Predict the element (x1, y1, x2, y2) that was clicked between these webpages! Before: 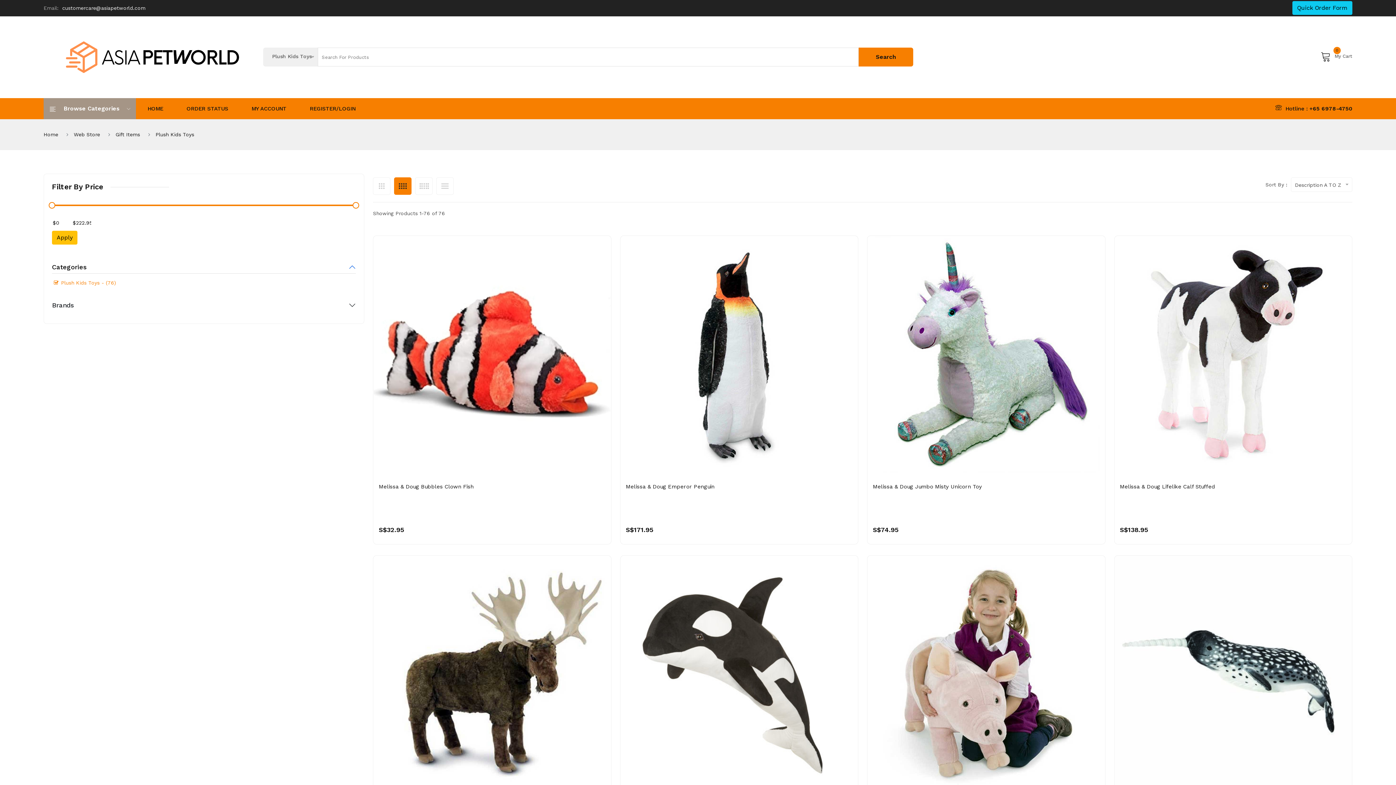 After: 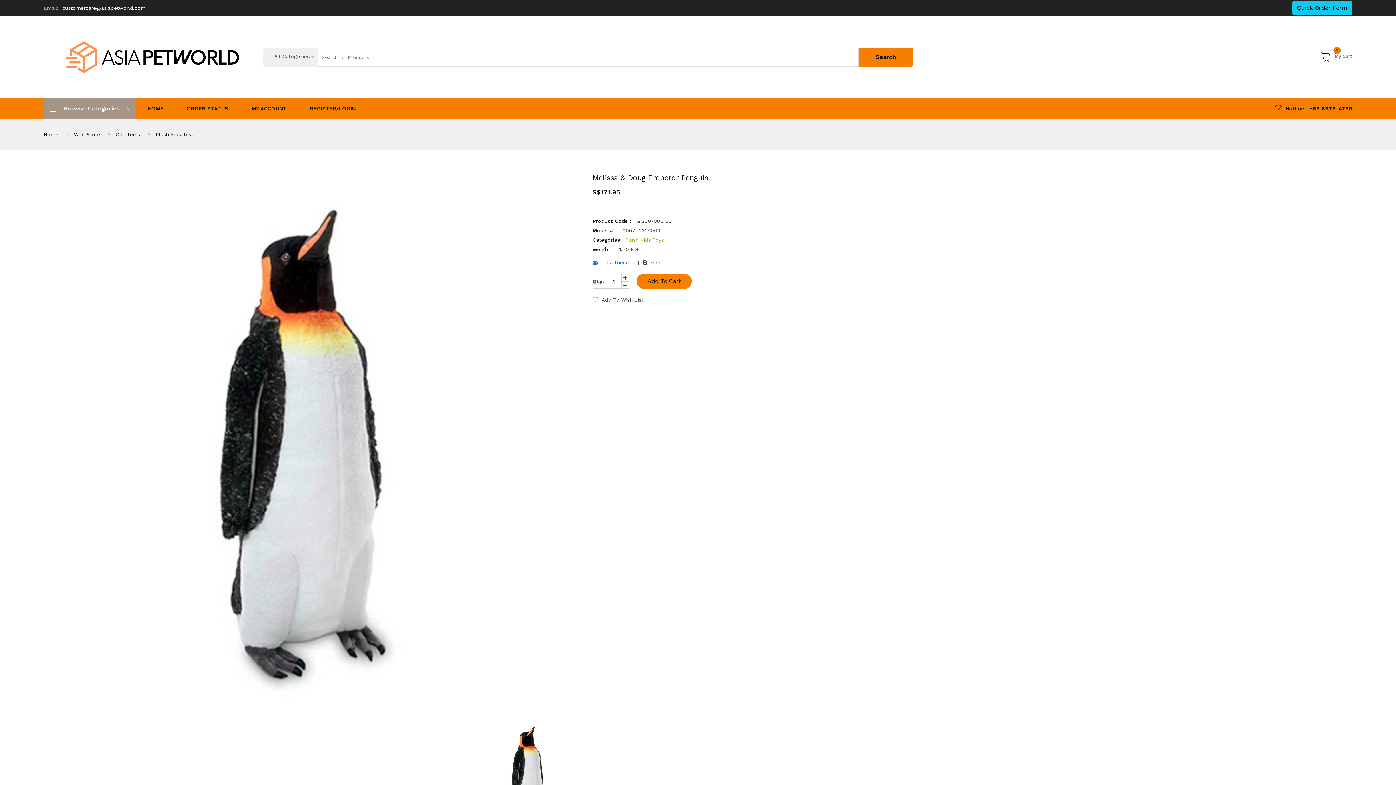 Action: bbox: (620, 235, 858, 473)